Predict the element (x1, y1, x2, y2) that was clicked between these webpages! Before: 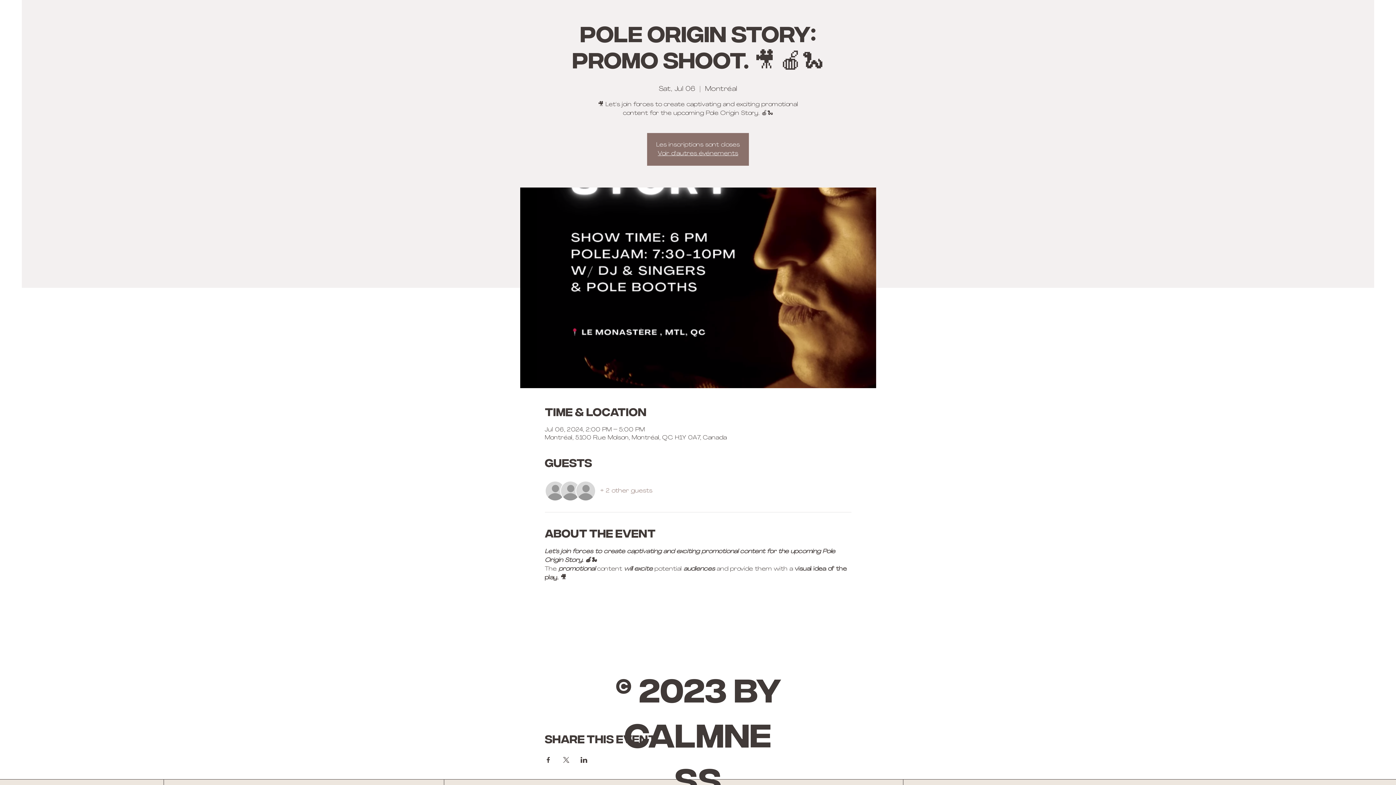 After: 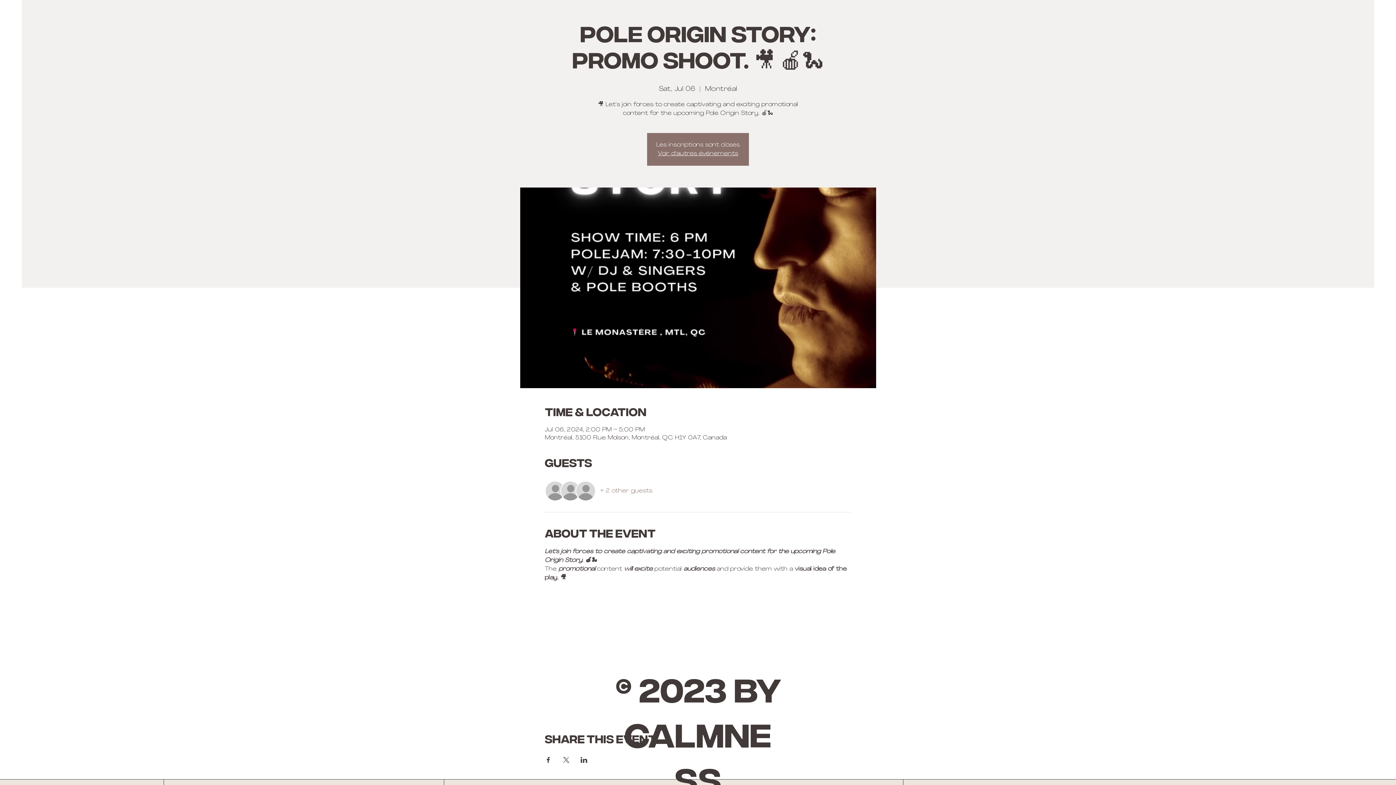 Action: label: Share event on Facebook bbox: (544, 757, 551, 763)